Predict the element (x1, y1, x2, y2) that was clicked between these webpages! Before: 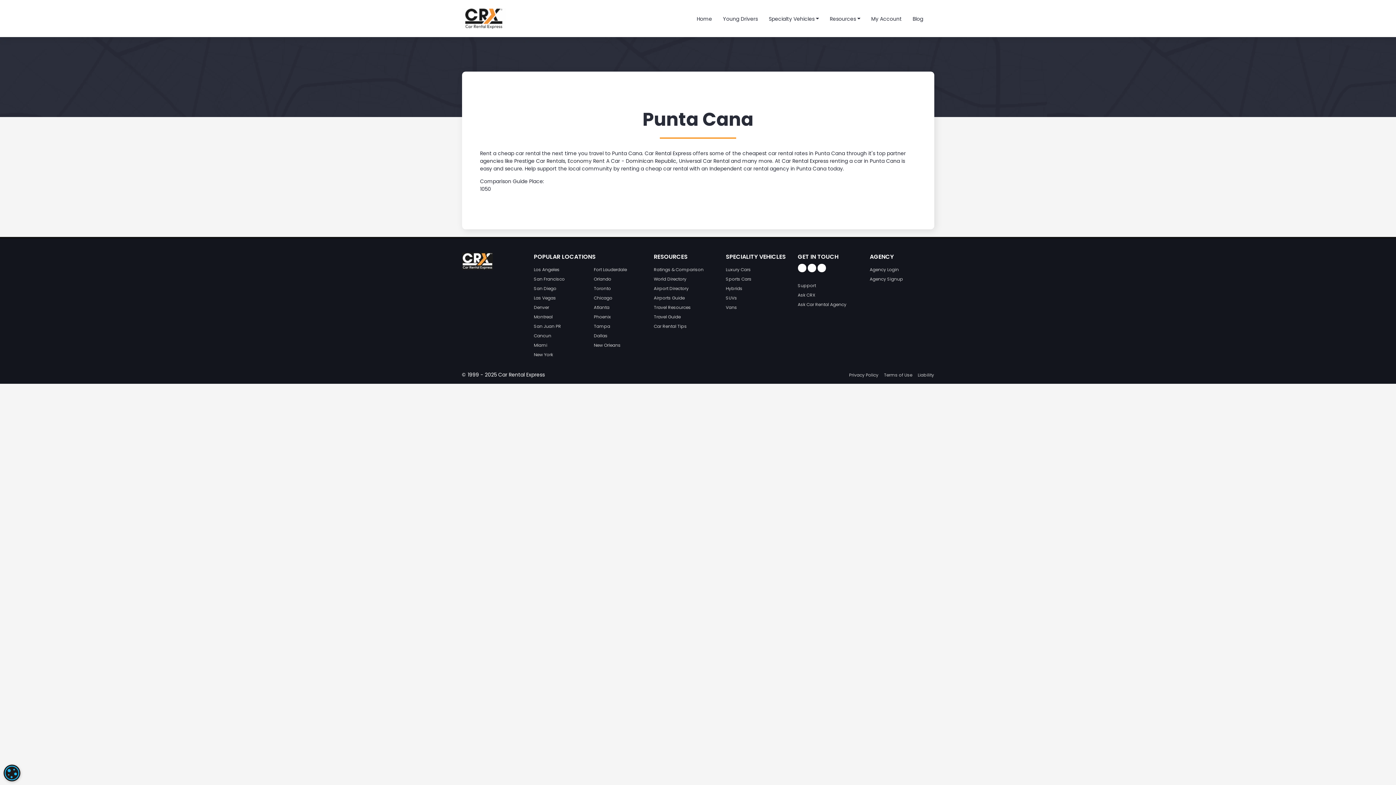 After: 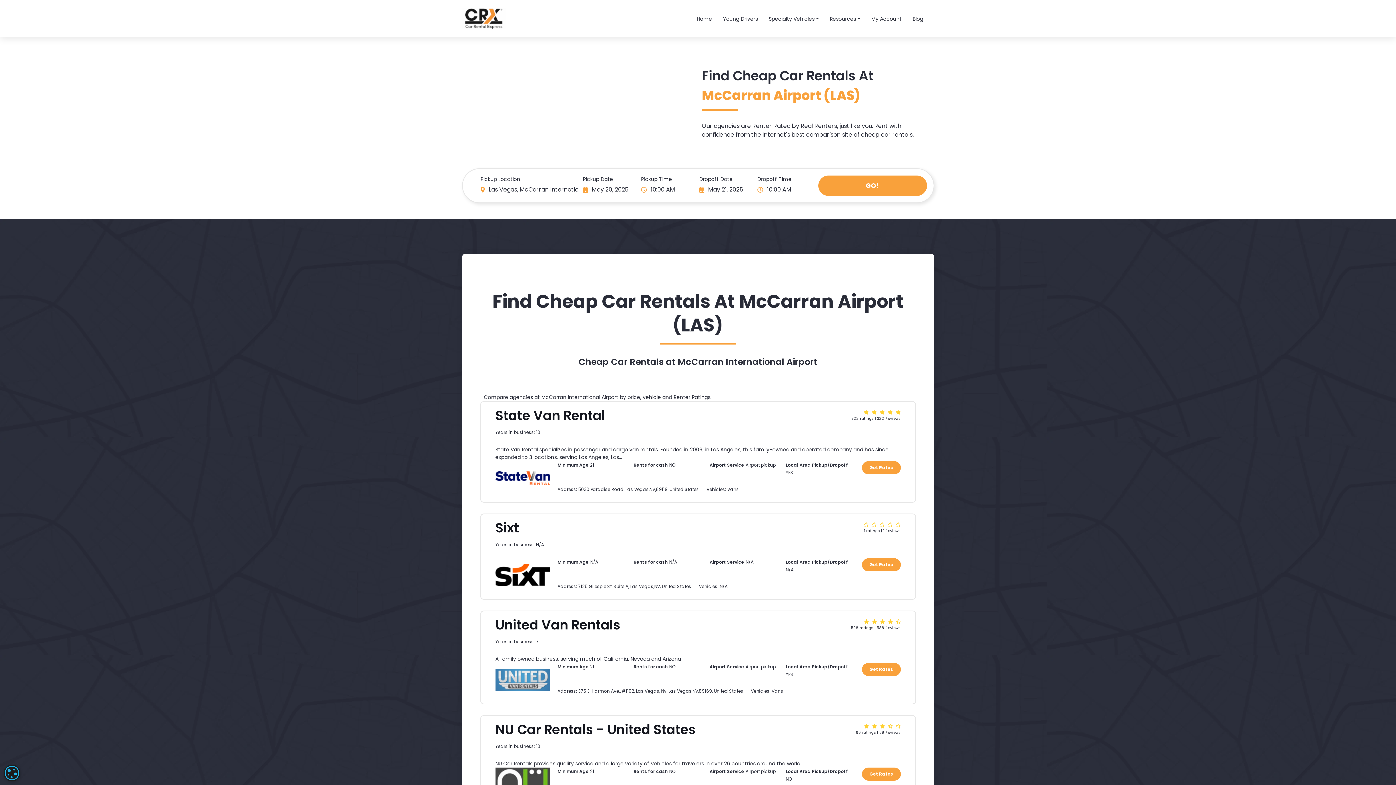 Action: bbox: (534, 294, 556, 301) label: Las Vegas